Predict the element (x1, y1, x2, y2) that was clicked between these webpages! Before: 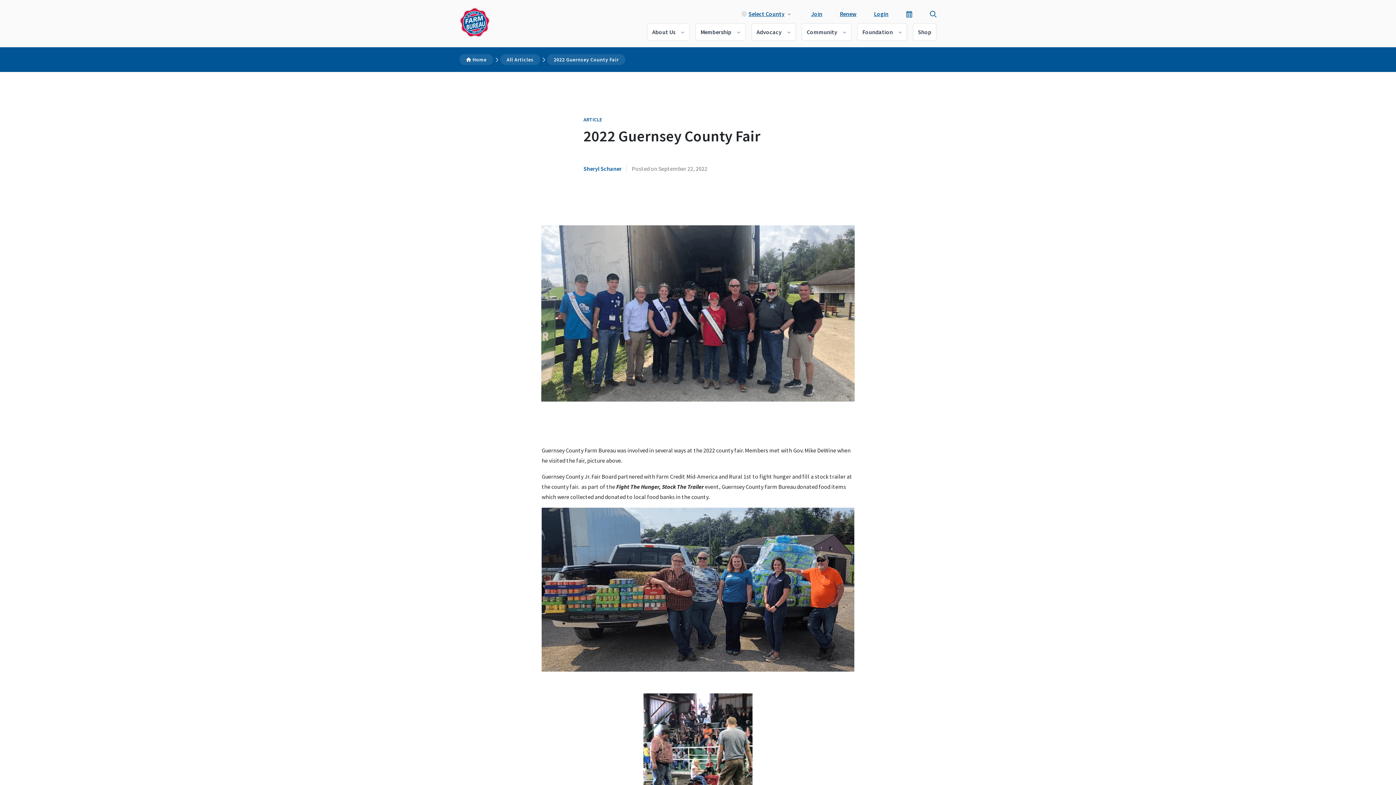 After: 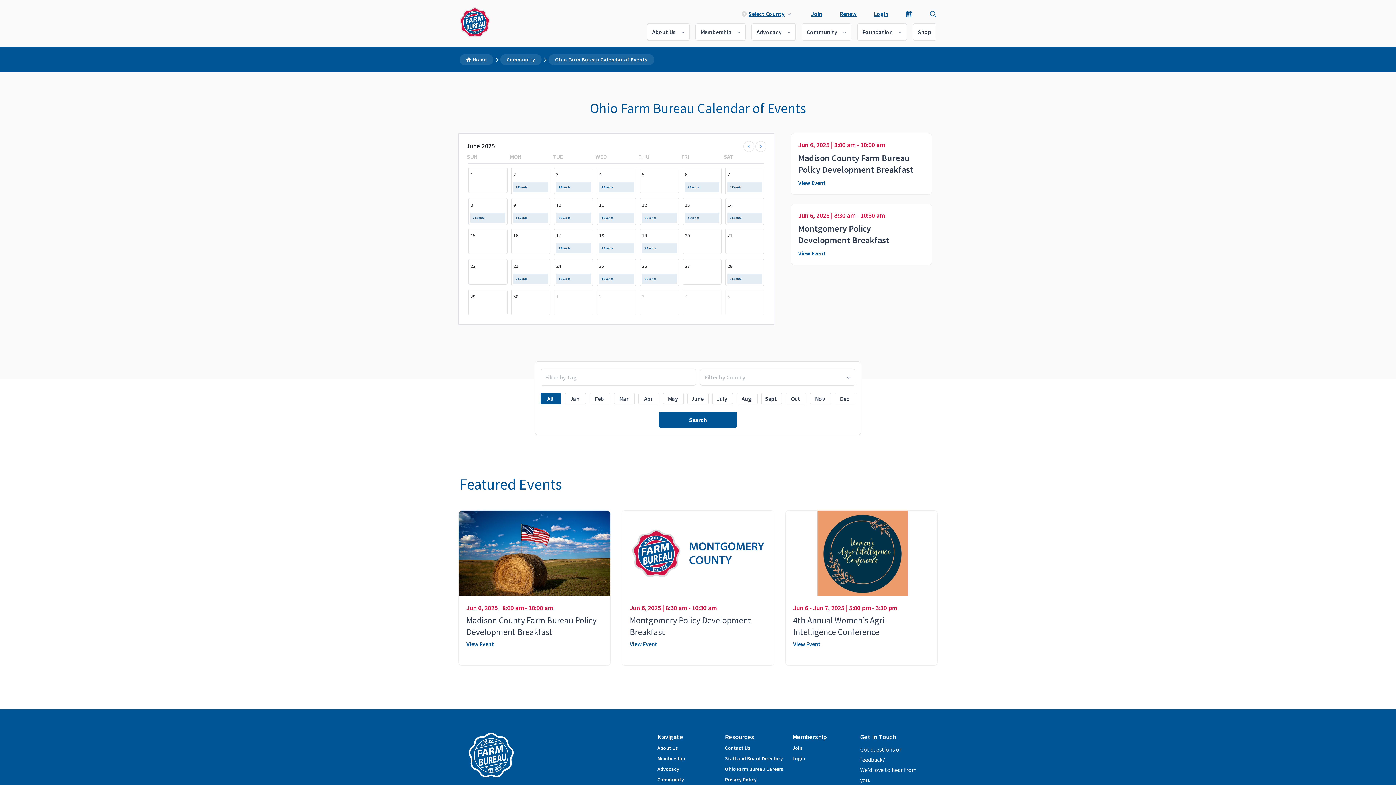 Action: bbox: (906, 10, 912, 17)